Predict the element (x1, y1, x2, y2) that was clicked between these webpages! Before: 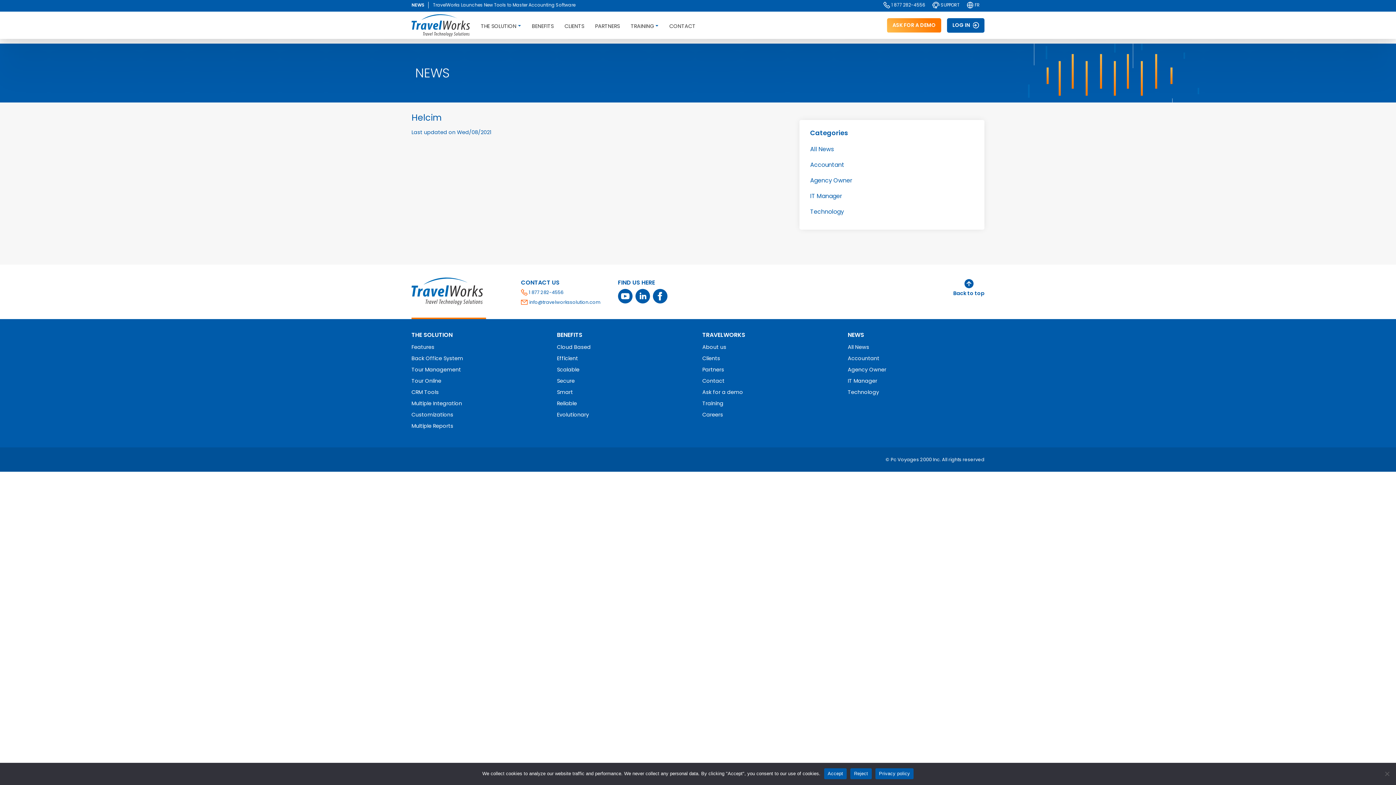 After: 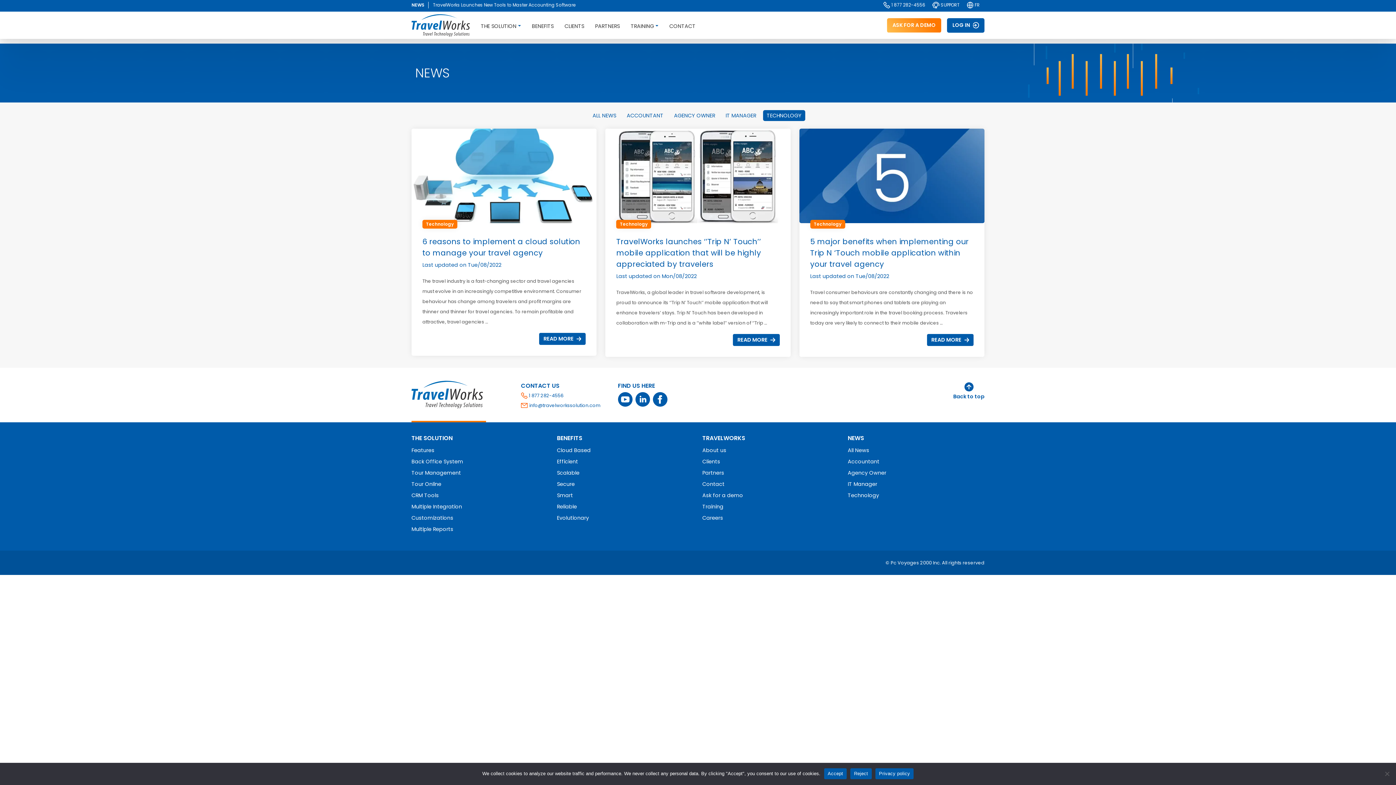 Action: bbox: (848, 385, 984, 396) label: Technology